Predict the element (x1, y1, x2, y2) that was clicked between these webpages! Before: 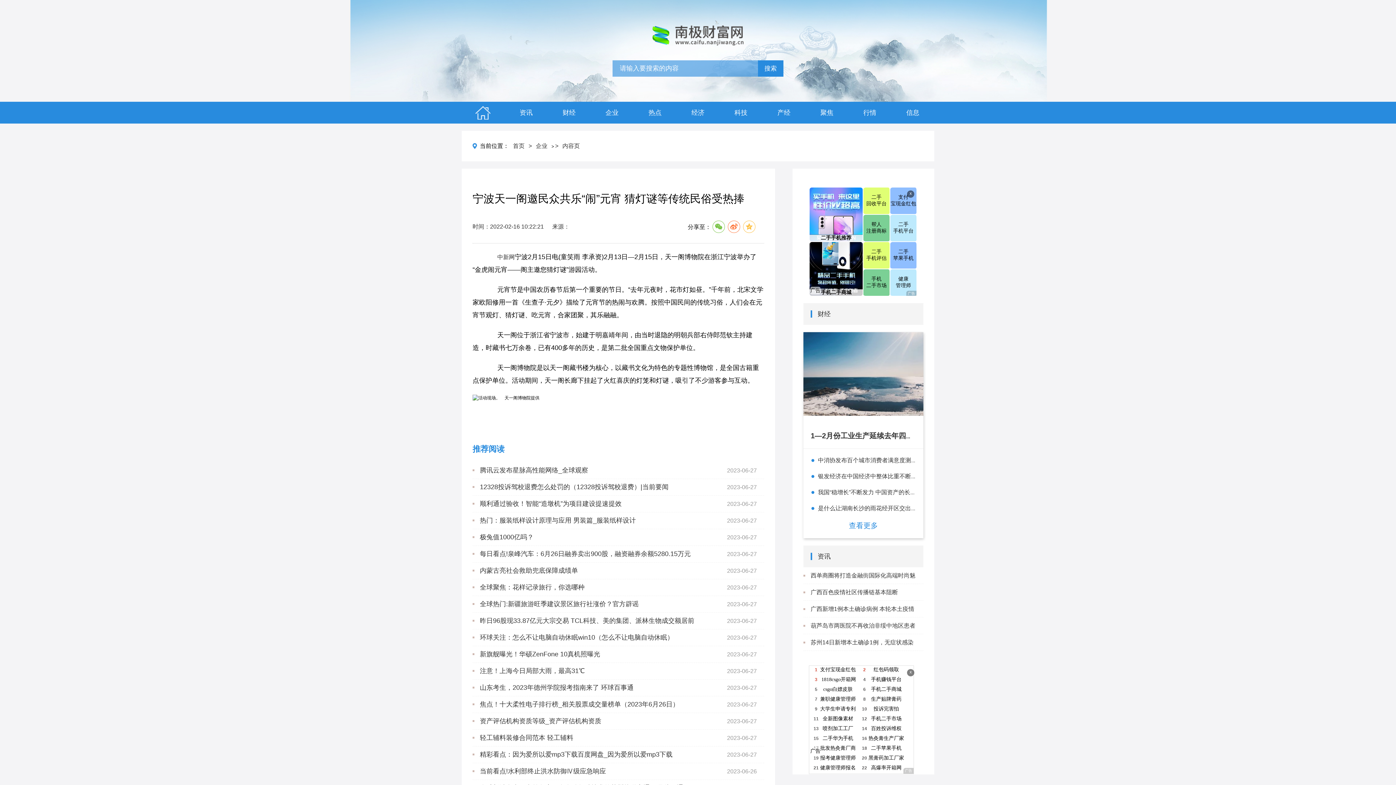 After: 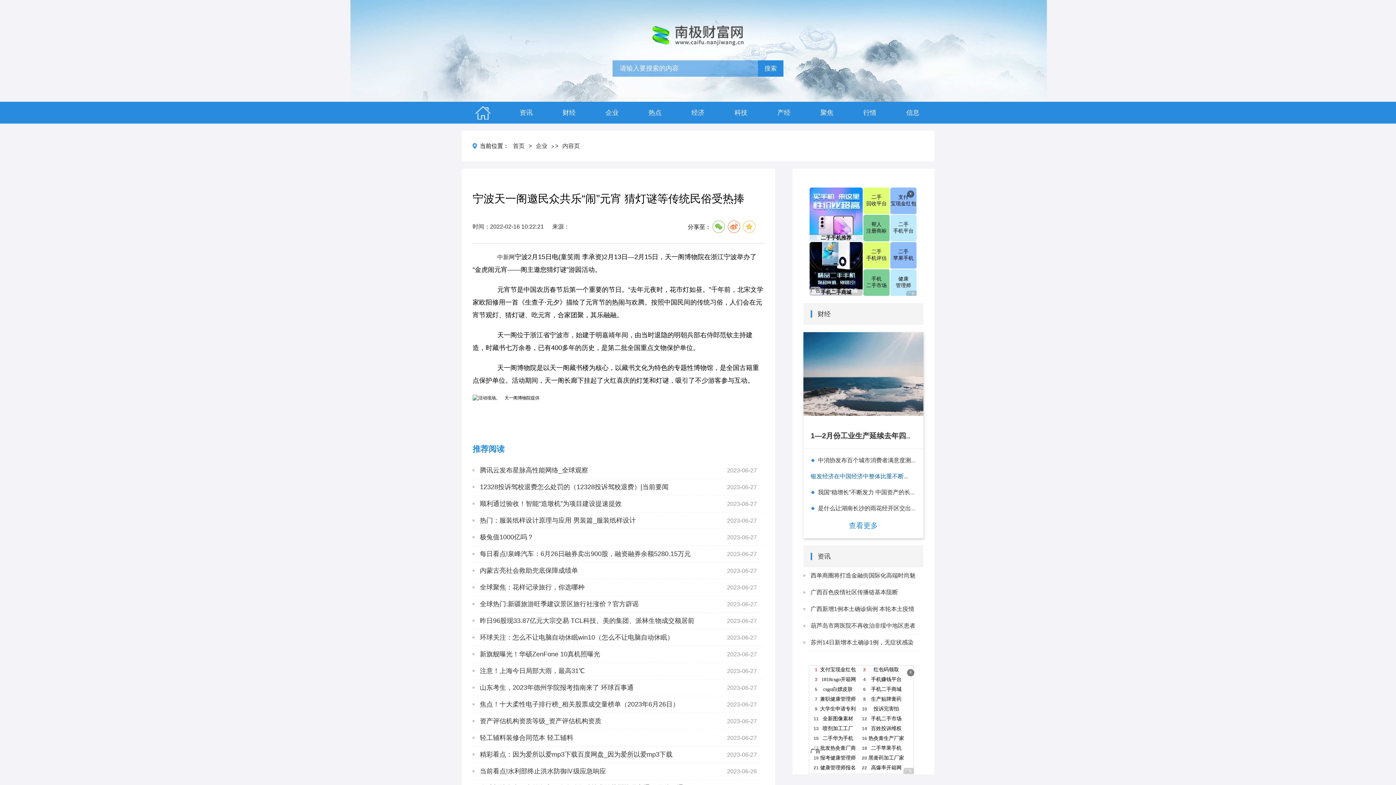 Action: bbox: (818, 473, 976, 479) label: 银发经济在中国经济中整体比重不断上升 在未来有无限的前景